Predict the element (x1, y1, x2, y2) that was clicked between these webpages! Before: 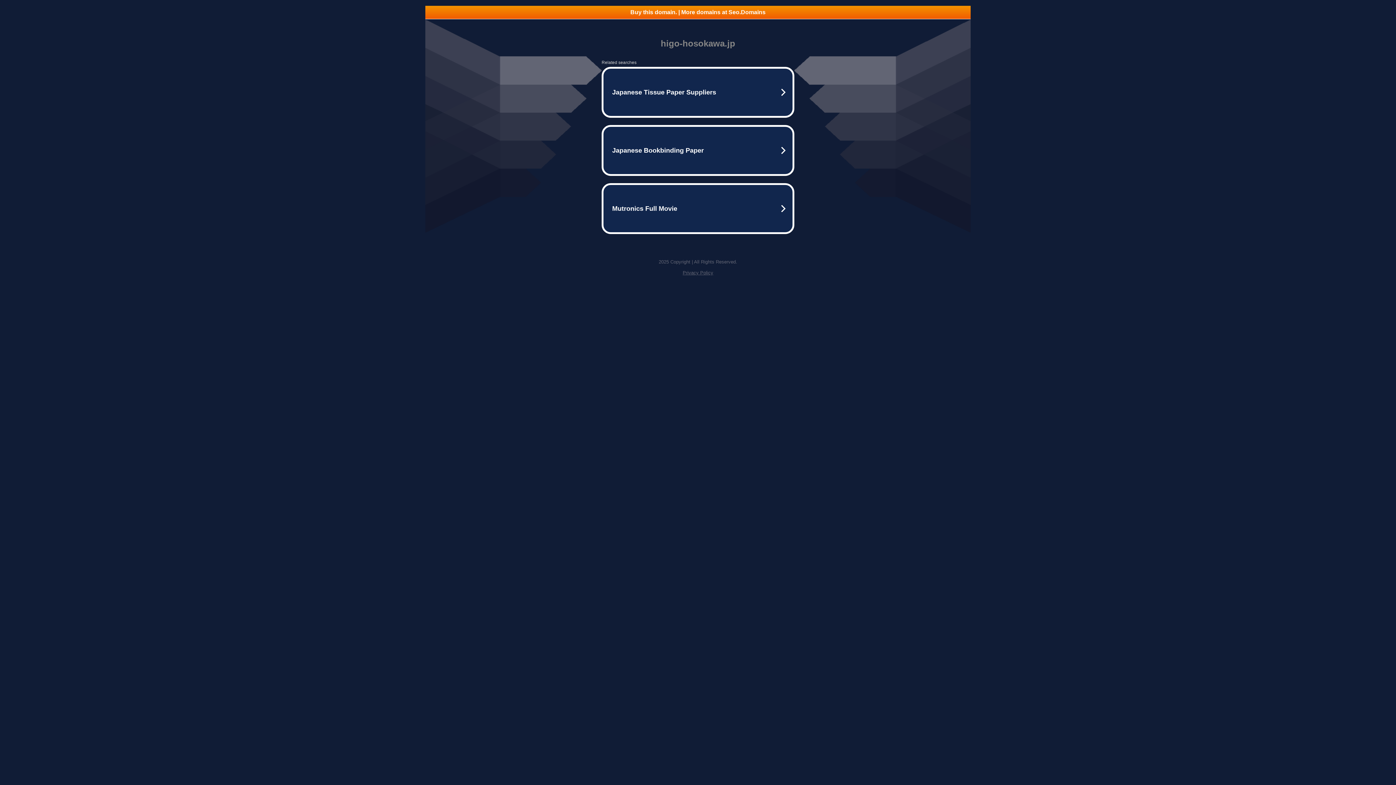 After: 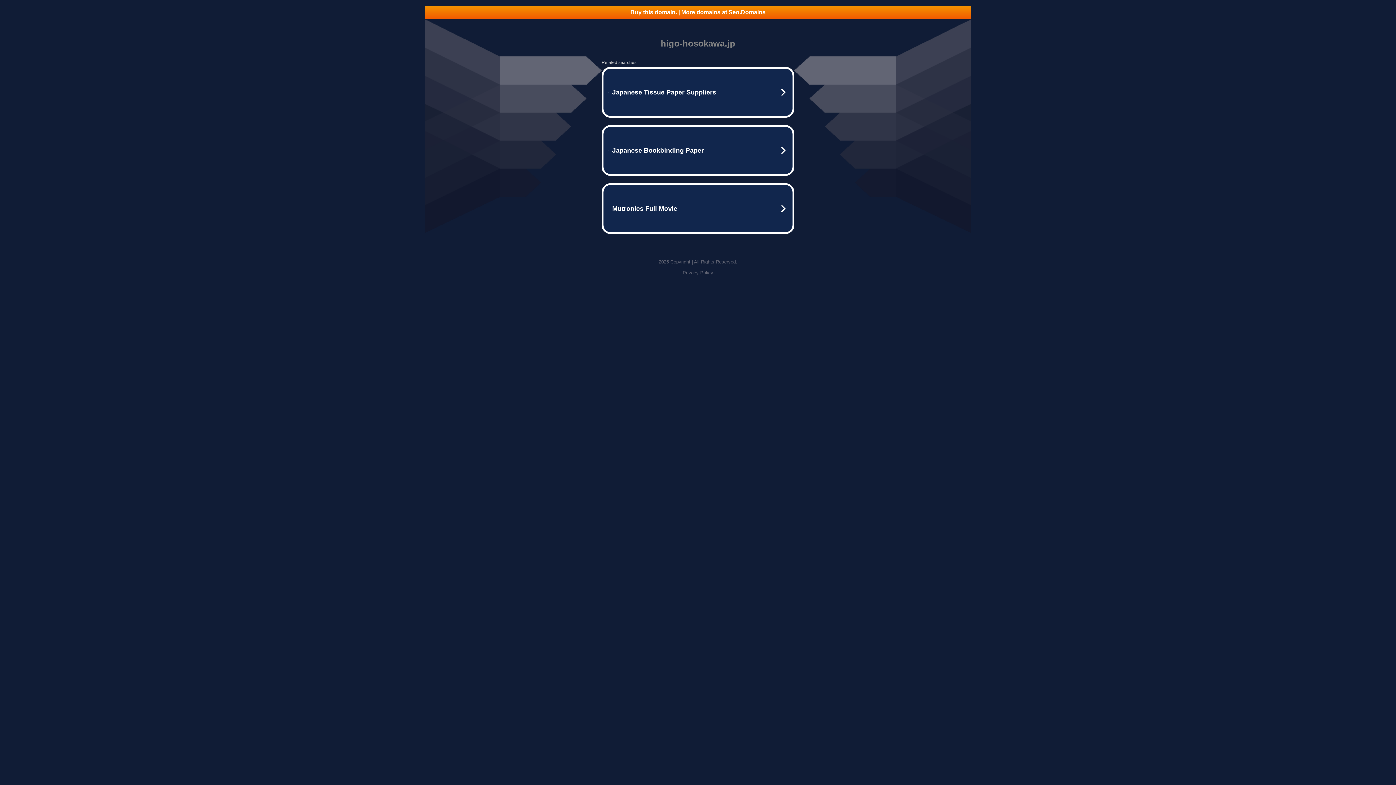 Action: label: Privacy Policy bbox: (682, 270, 713, 275)